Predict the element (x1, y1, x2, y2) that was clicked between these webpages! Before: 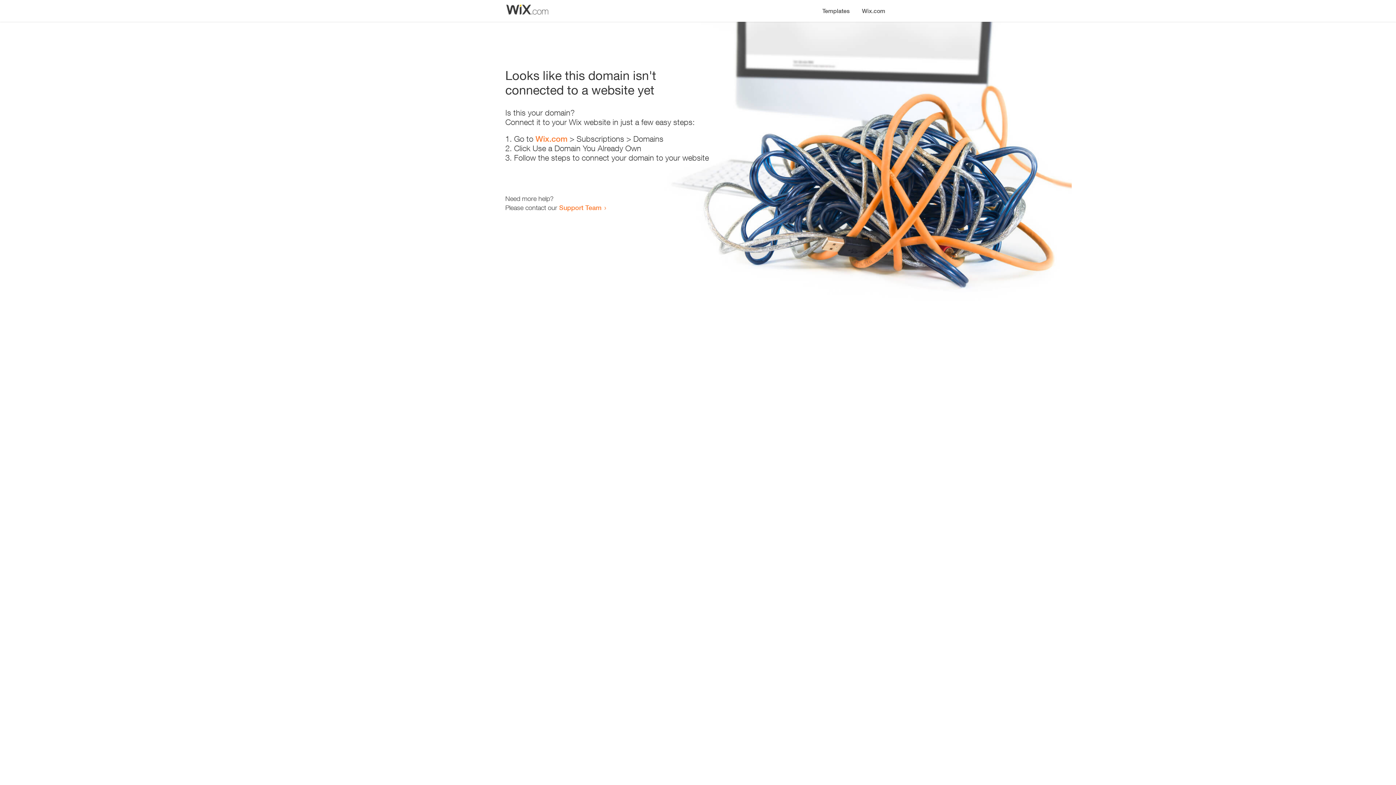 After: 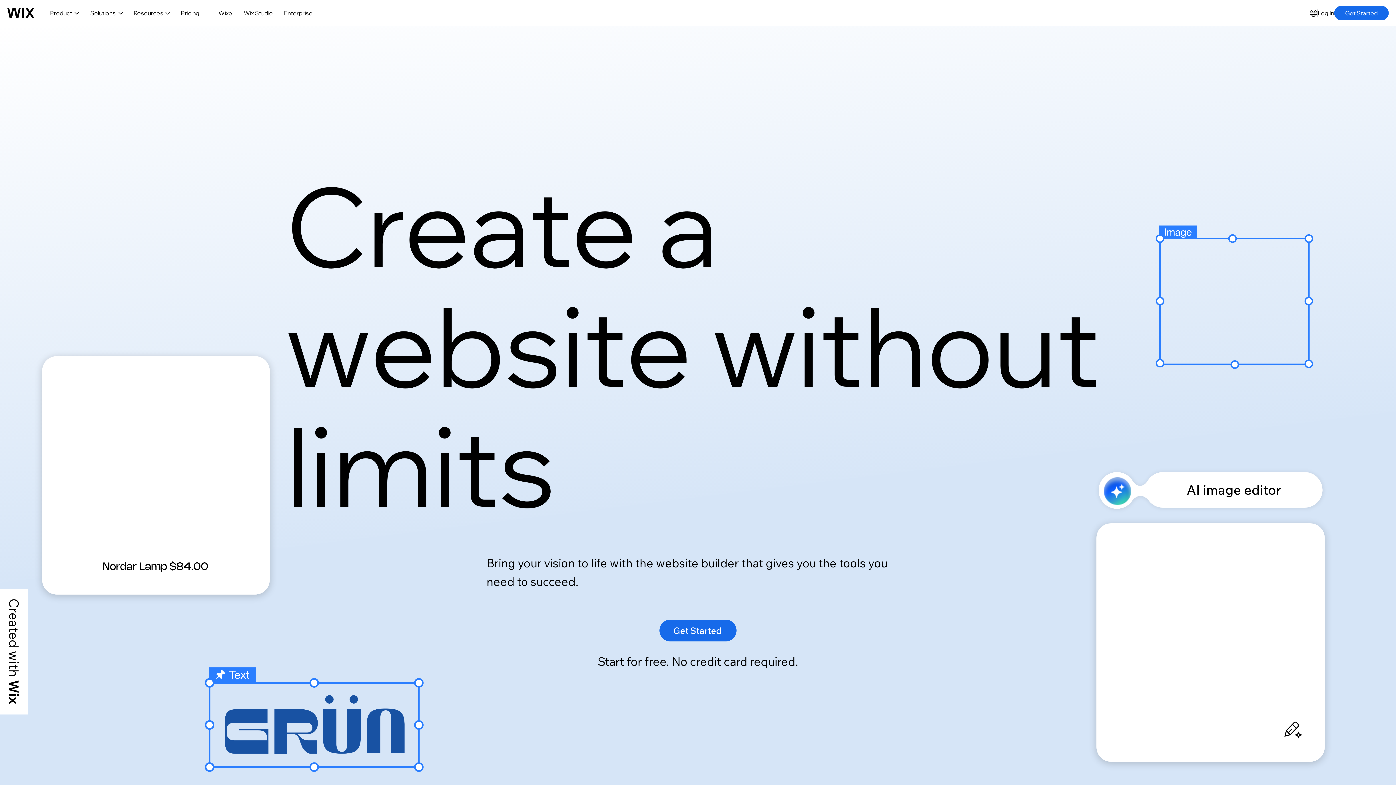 Action: bbox: (856, 0, 890, 14) label: Wix.com